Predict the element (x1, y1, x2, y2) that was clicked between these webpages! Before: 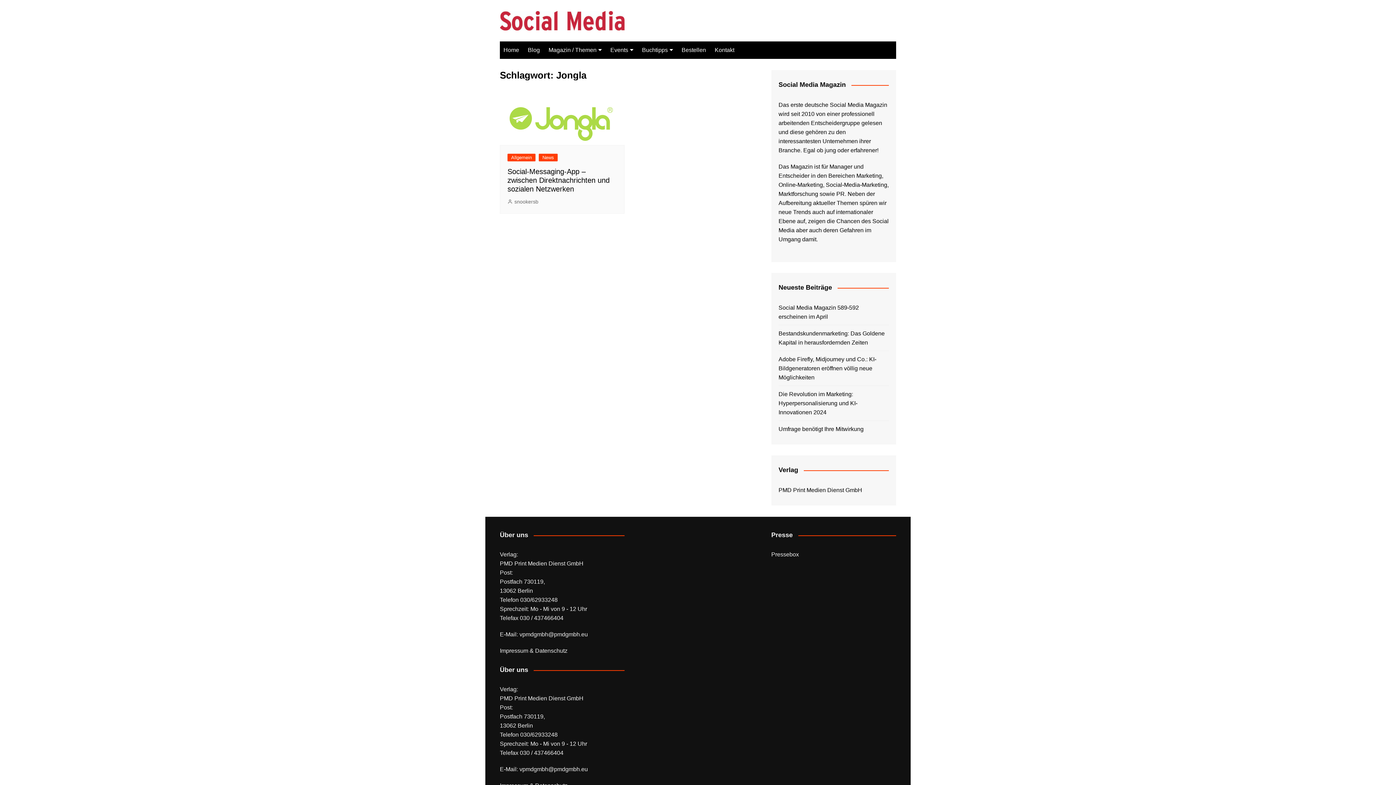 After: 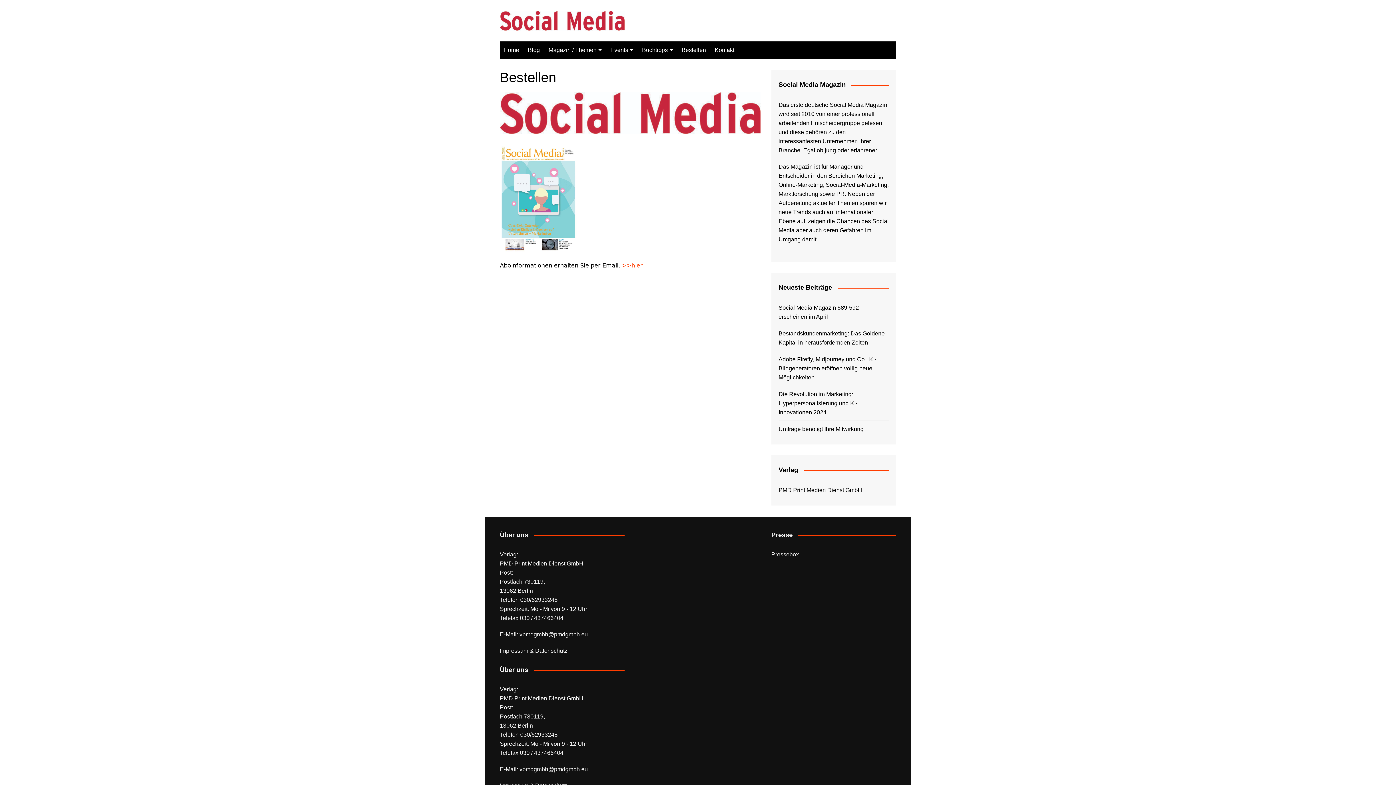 Action: label: Bestellen bbox: (678, 41, 709, 59)